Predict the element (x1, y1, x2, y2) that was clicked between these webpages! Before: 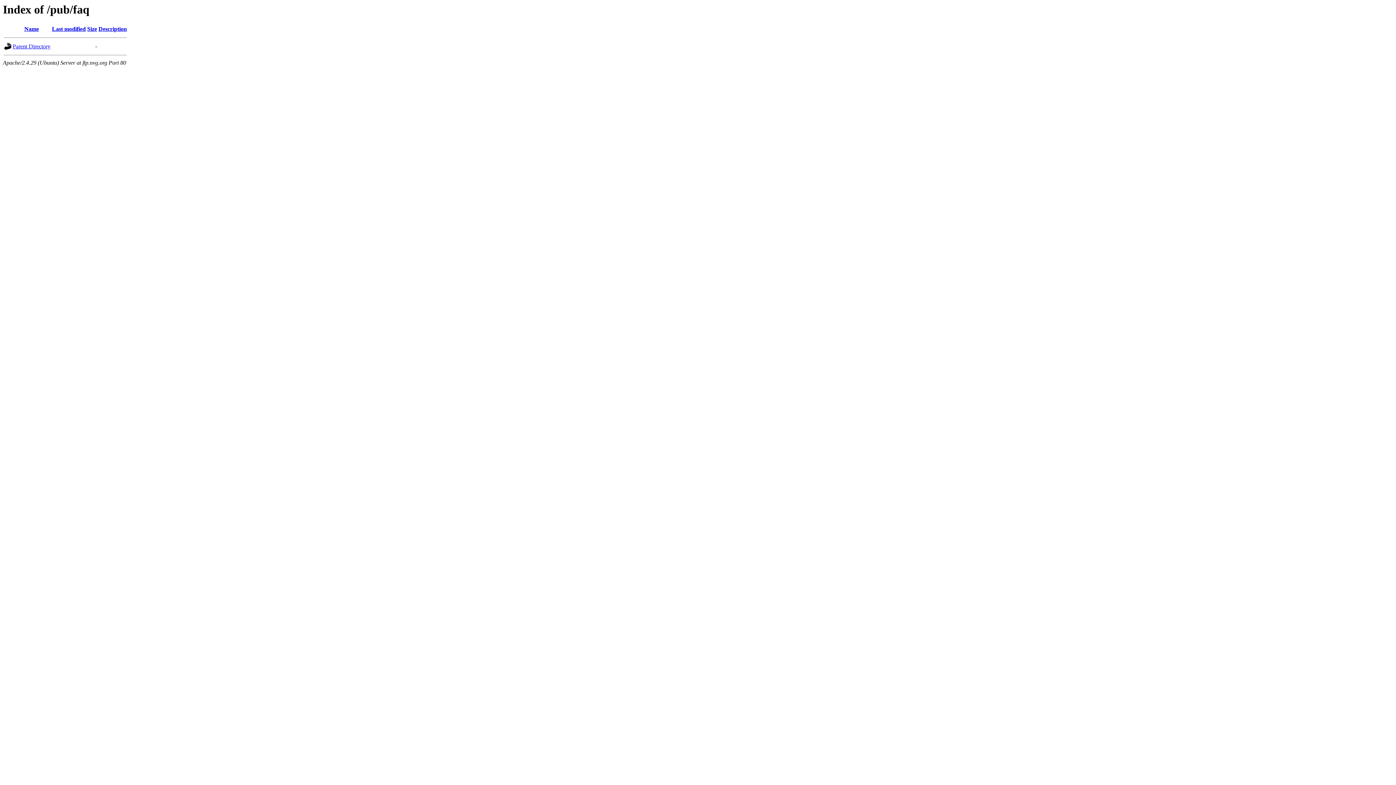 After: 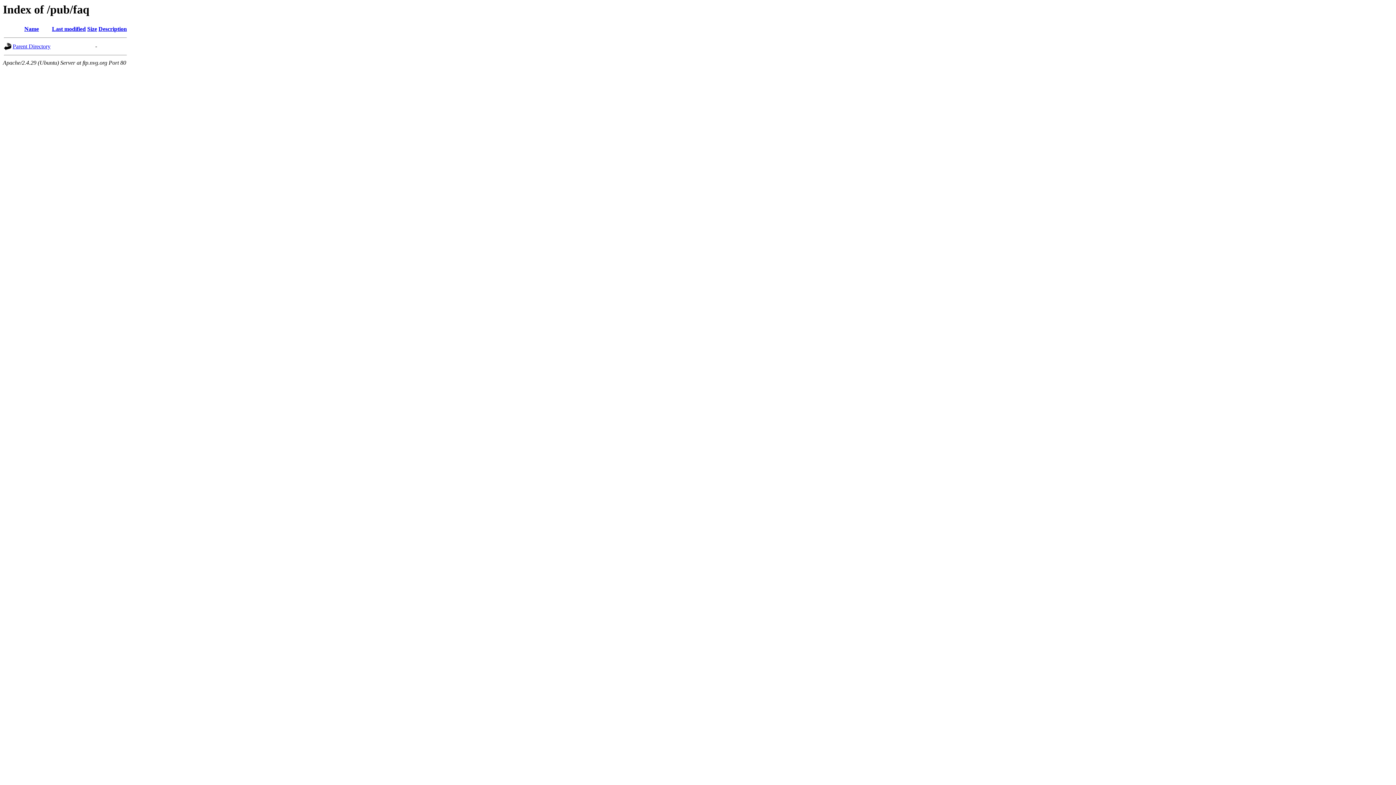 Action: bbox: (87, 25, 97, 32) label: Size